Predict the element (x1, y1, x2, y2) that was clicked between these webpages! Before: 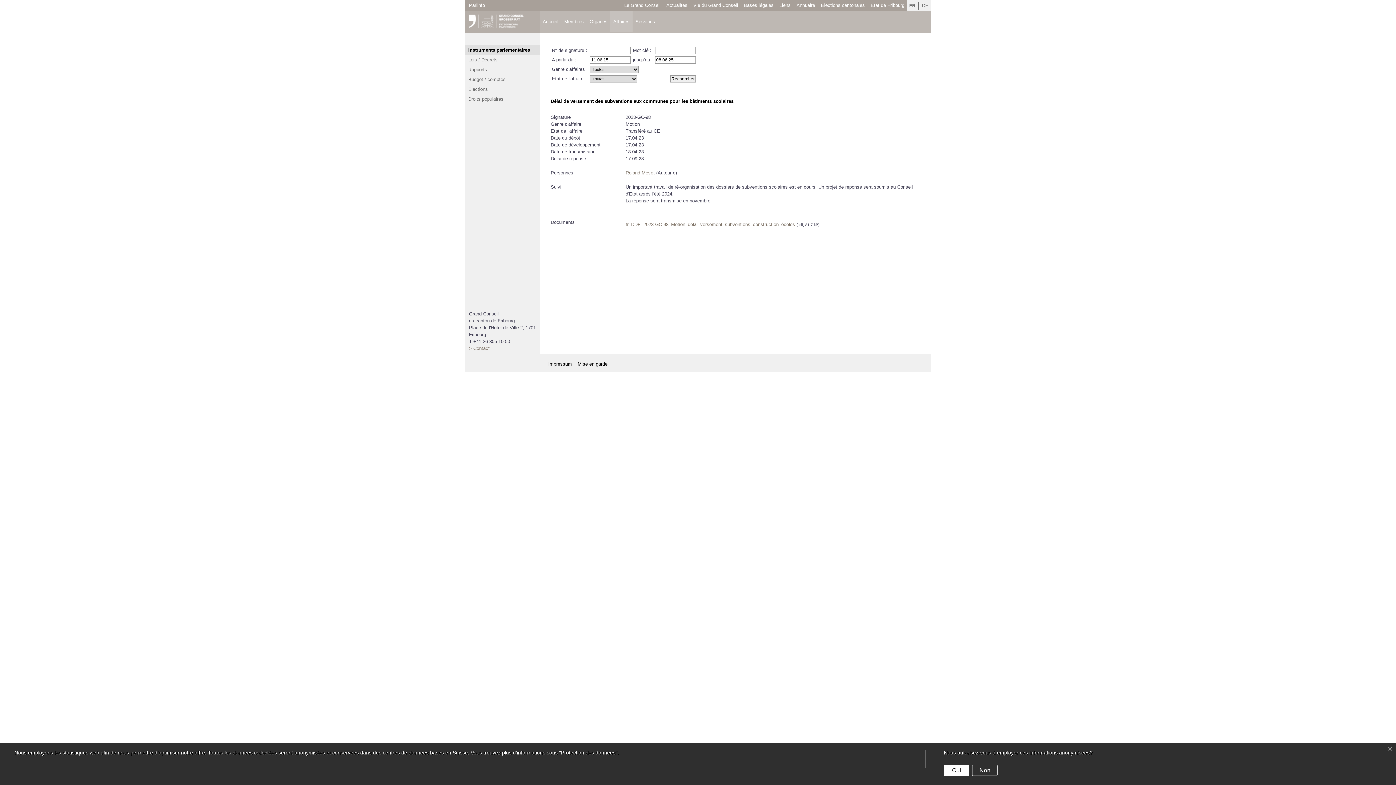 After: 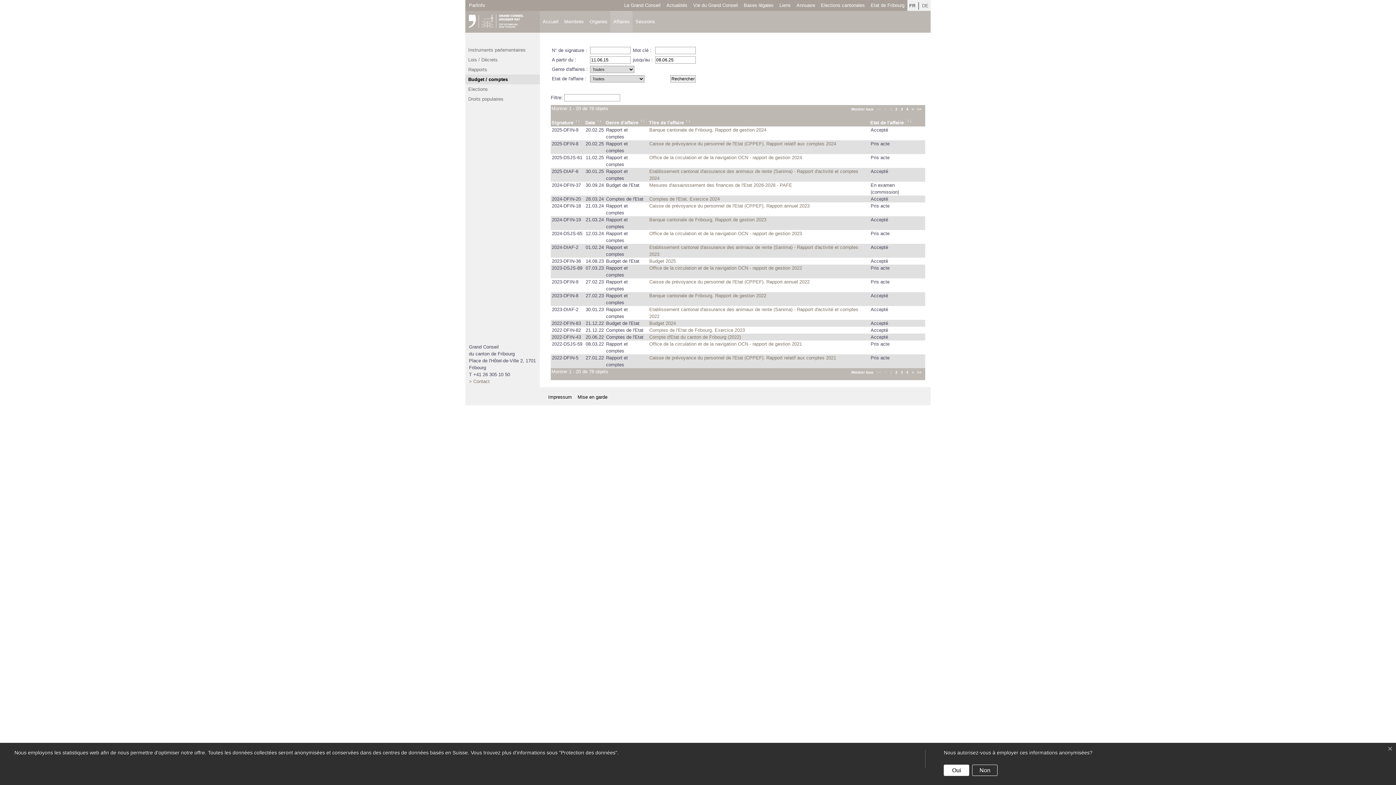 Action: label: Budget / comptes bbox: (465, 74, 540, 84)